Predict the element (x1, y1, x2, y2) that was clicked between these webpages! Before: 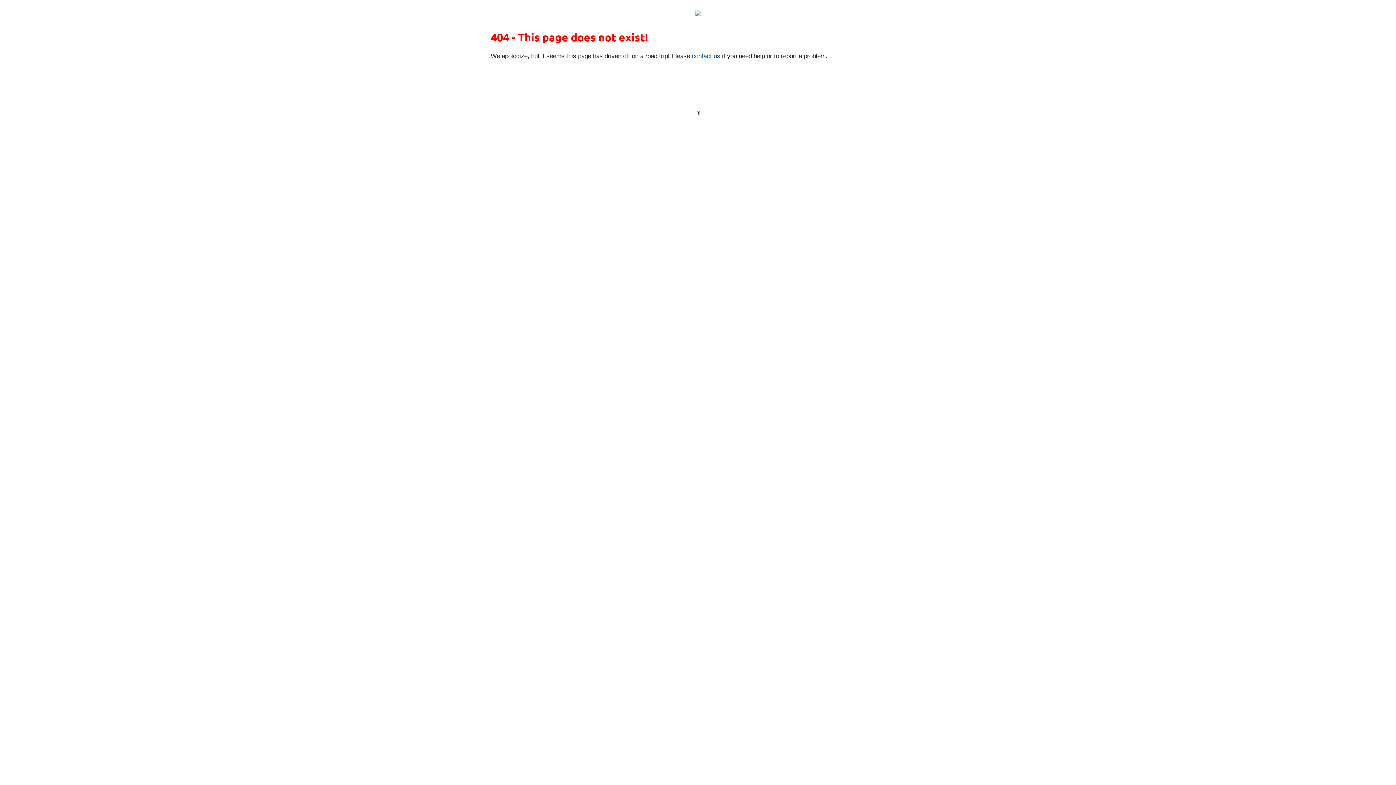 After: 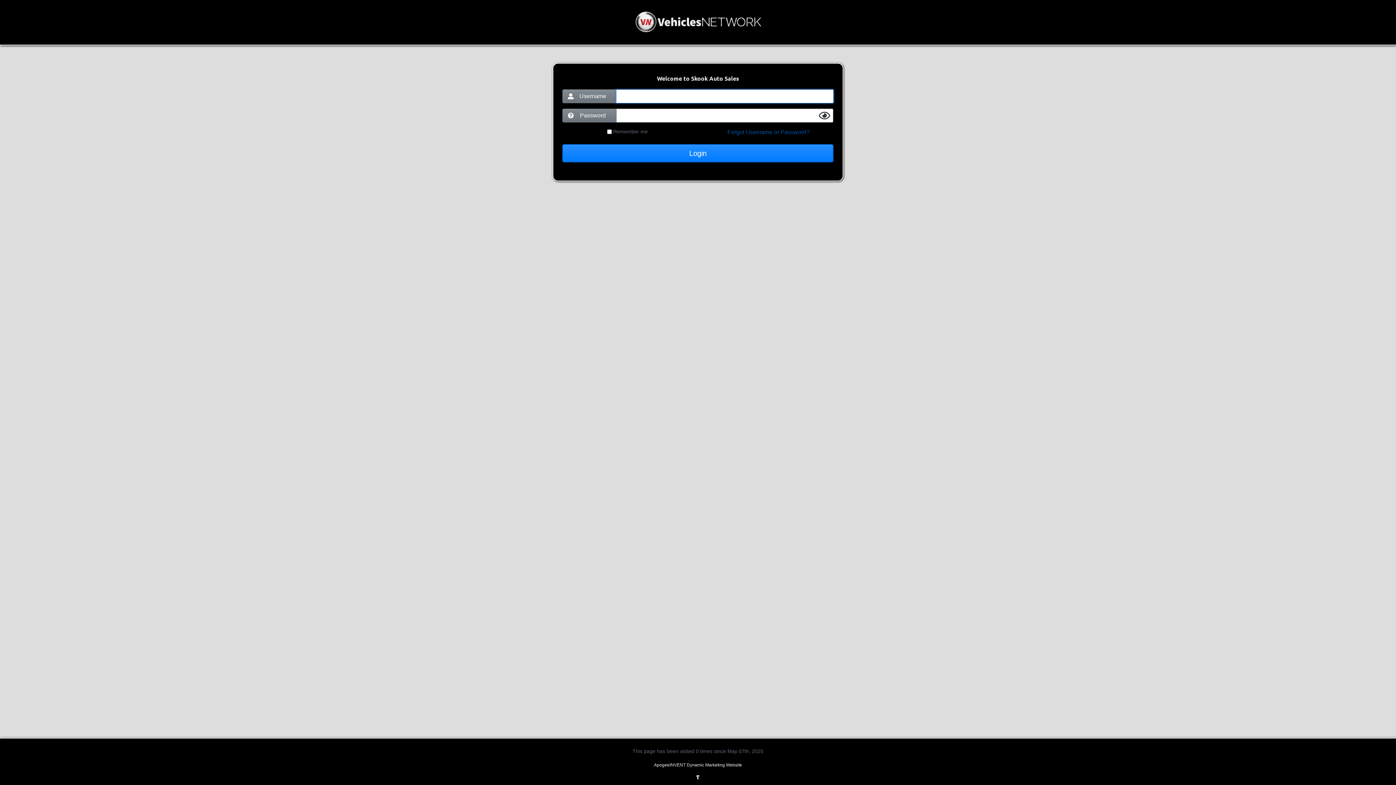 Action: bbox: (696, 109, 700, 115)